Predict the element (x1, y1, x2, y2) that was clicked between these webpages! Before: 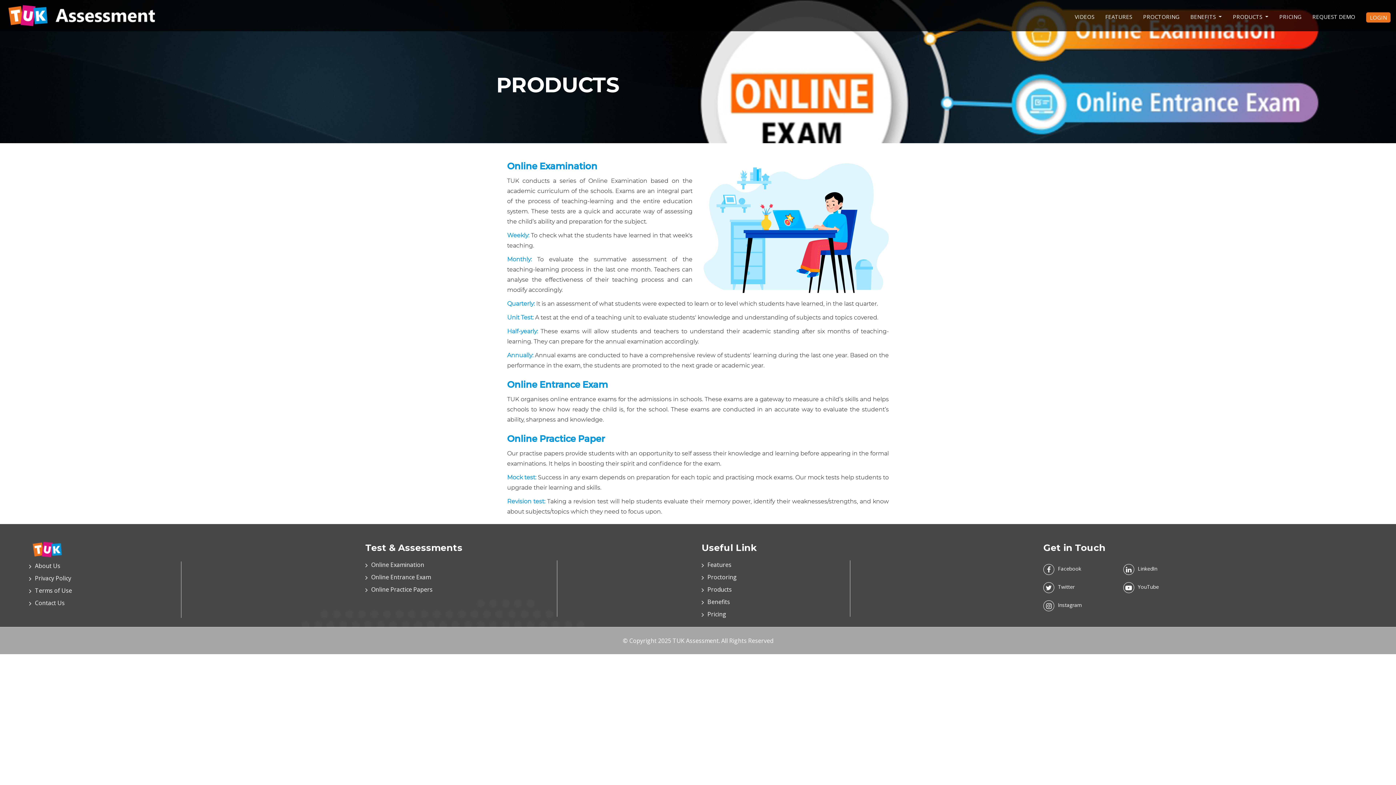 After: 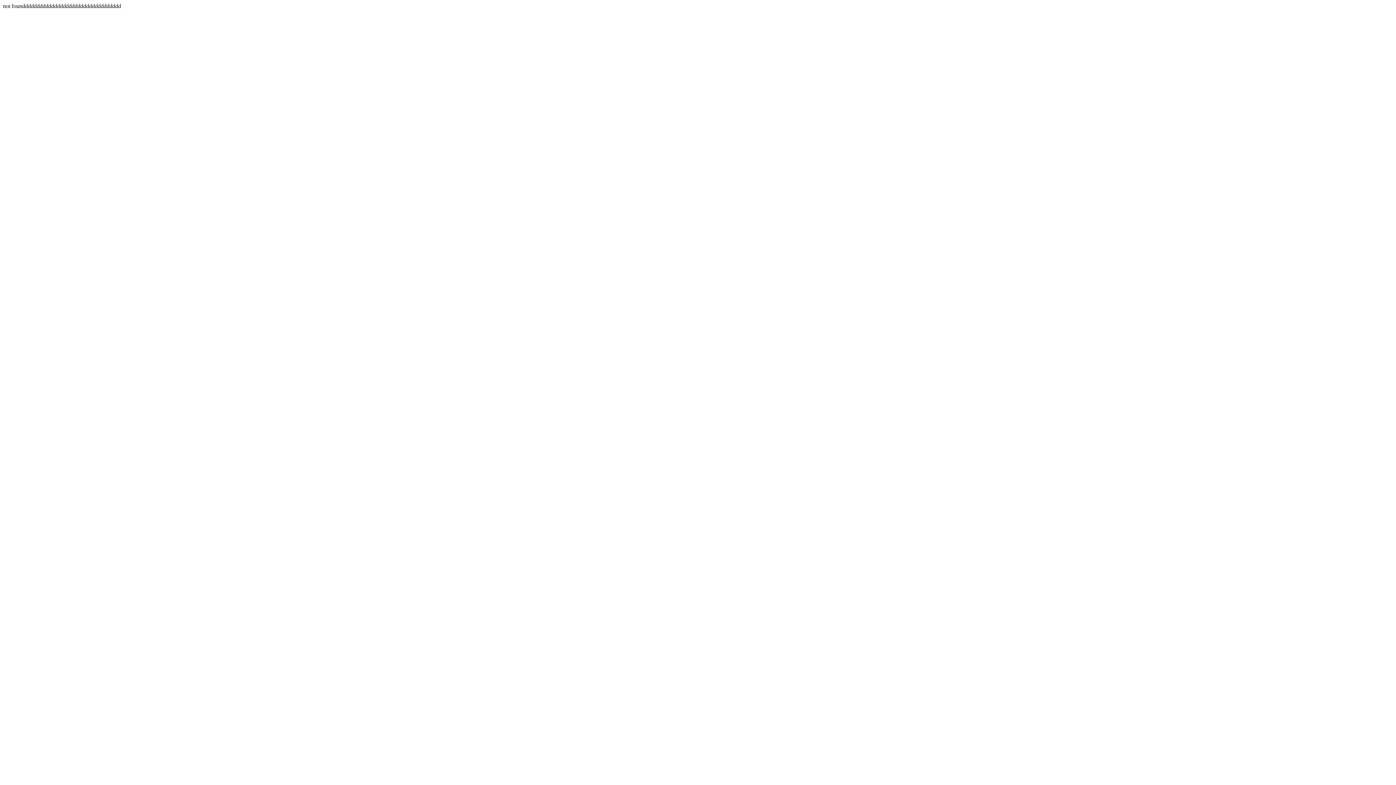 Action: bbox: (34, 587, 72, 595) label: Terms of Use